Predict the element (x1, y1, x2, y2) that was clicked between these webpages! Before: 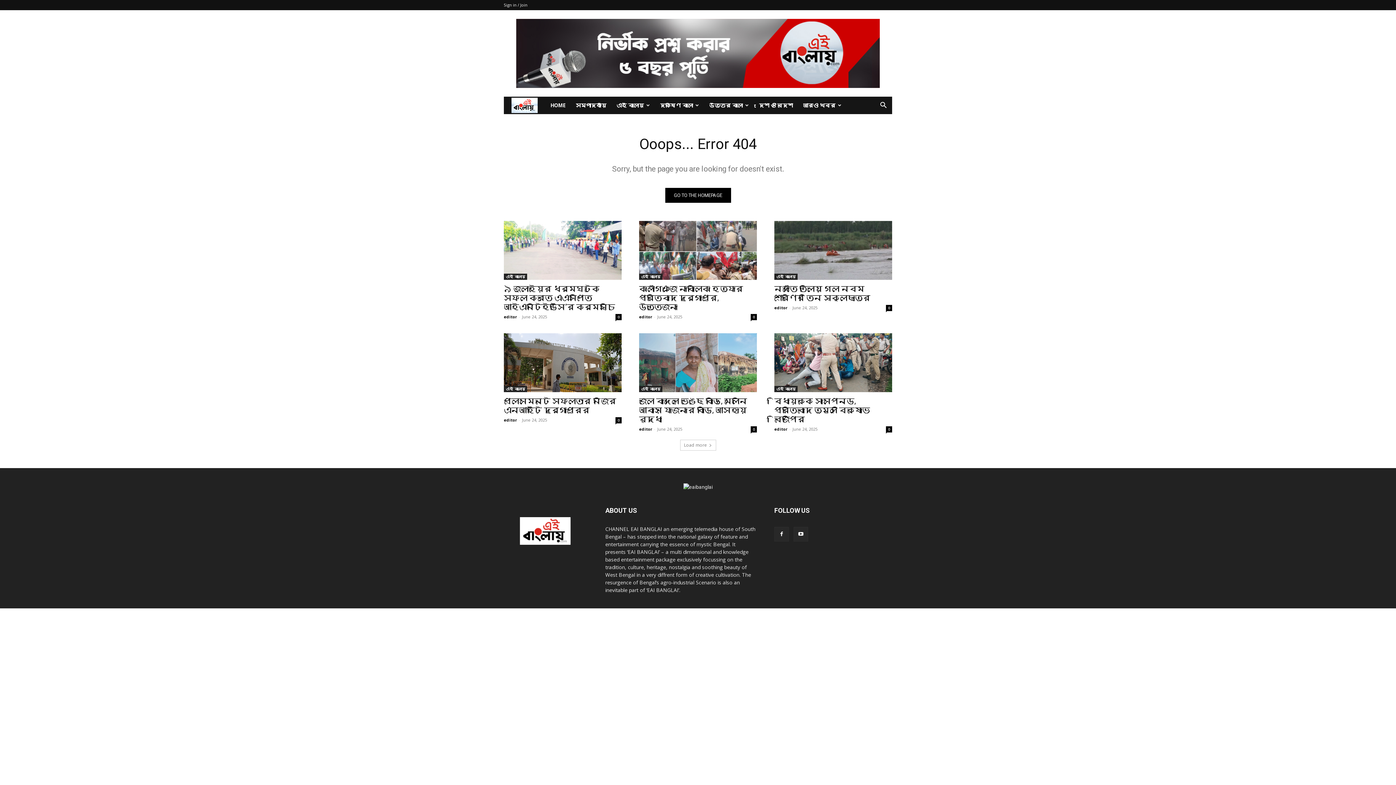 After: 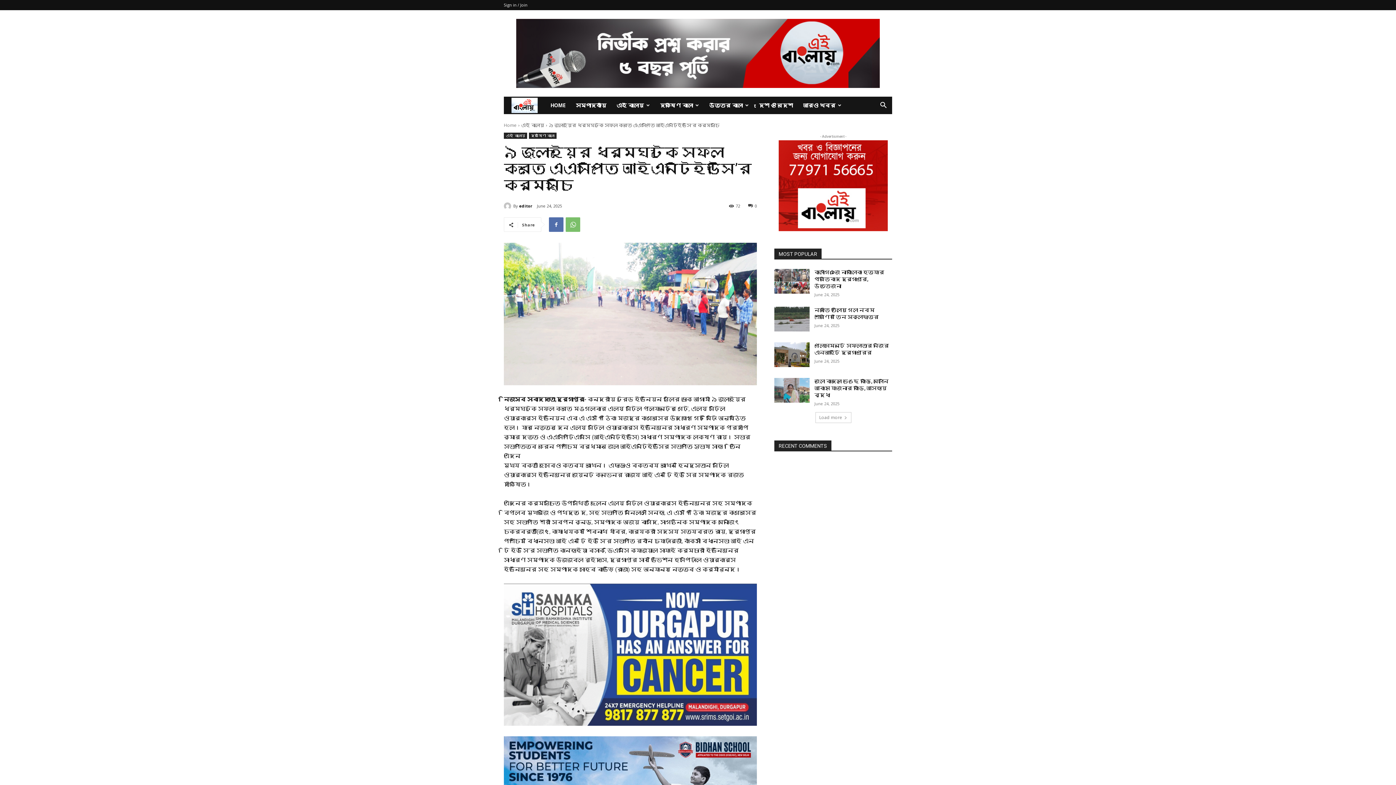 Action: label: 0 bbox: (615, 314, 621, 320)